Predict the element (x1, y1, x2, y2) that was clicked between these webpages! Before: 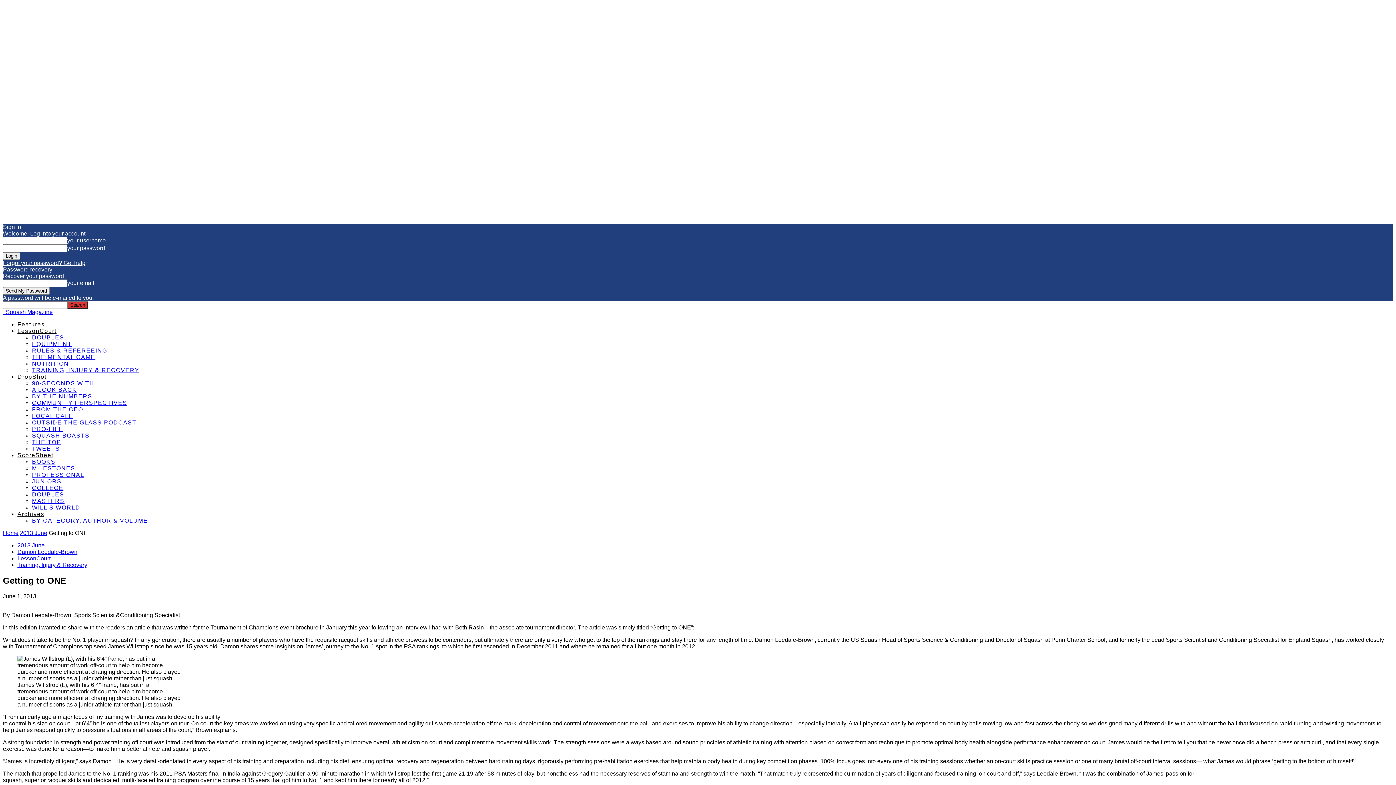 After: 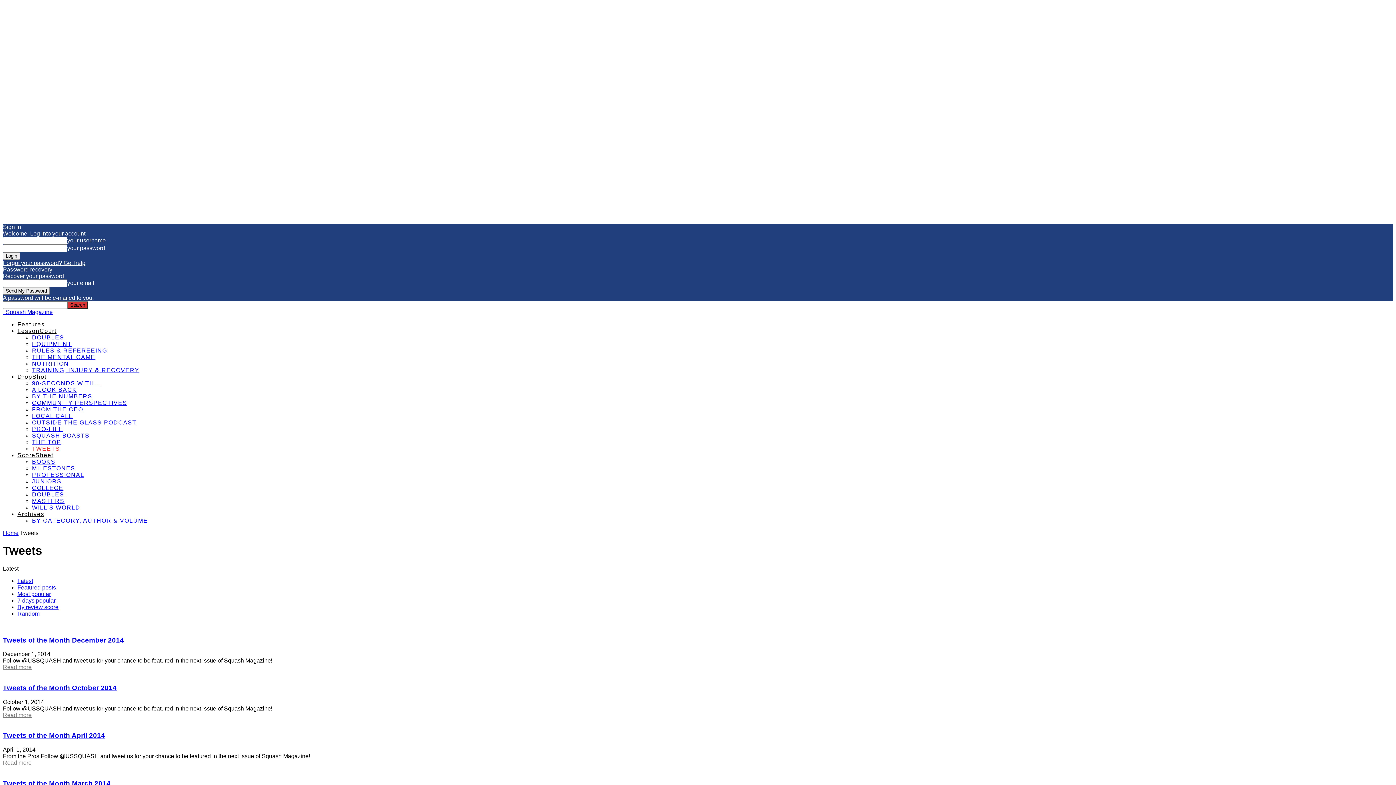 Action: label: TWEETS bbox: (32, 445, 60, 452)